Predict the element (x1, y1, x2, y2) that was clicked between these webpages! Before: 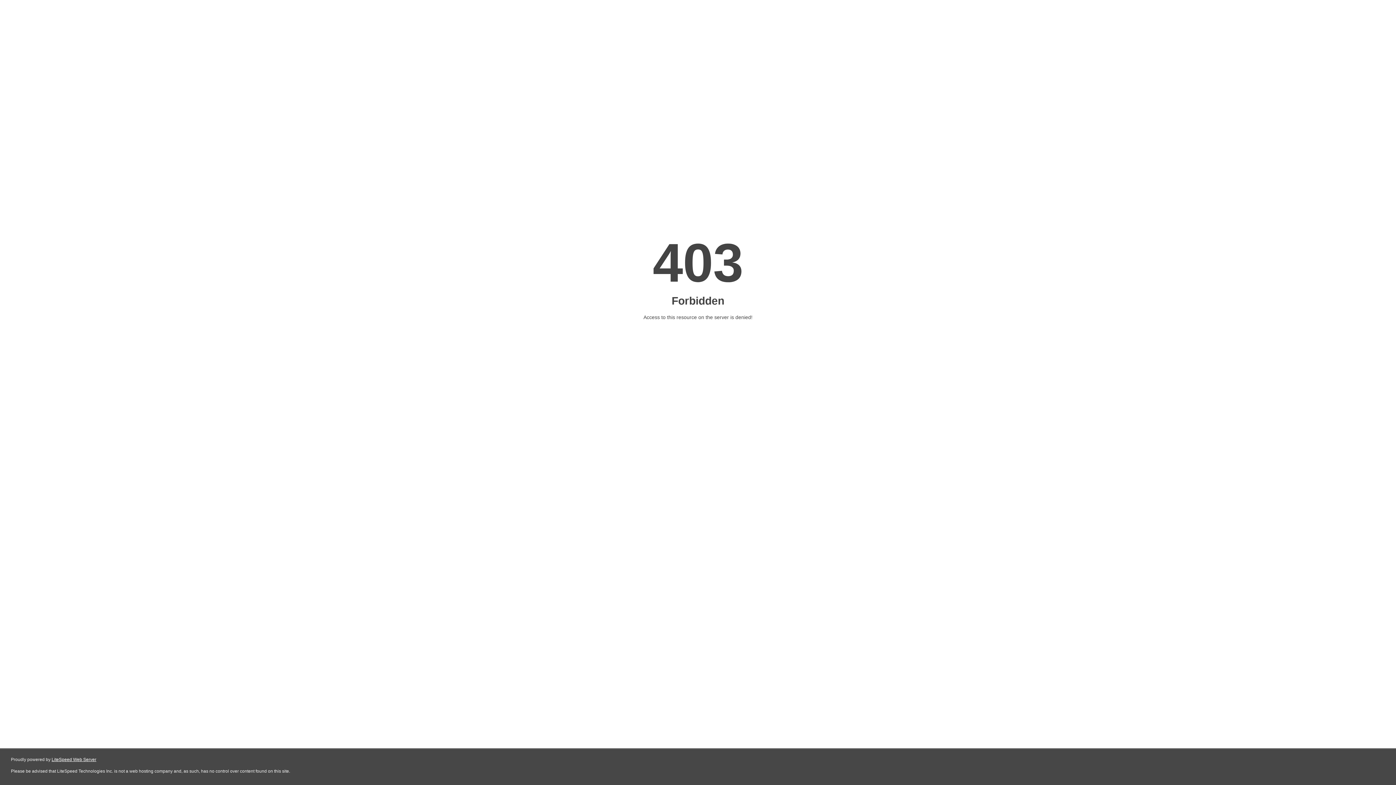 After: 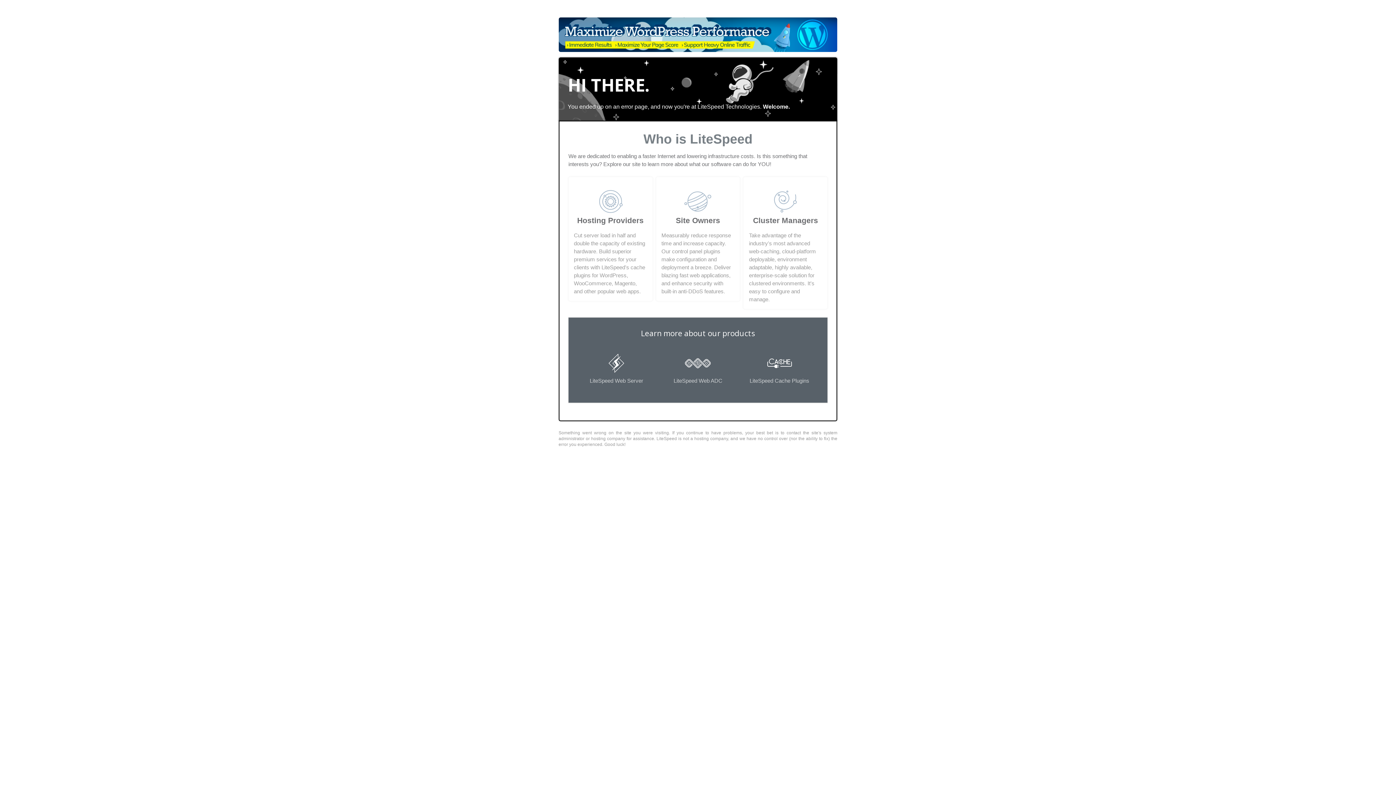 Action: label: LiteSpeed Web Server bbox: (51, 757, 96, 762)